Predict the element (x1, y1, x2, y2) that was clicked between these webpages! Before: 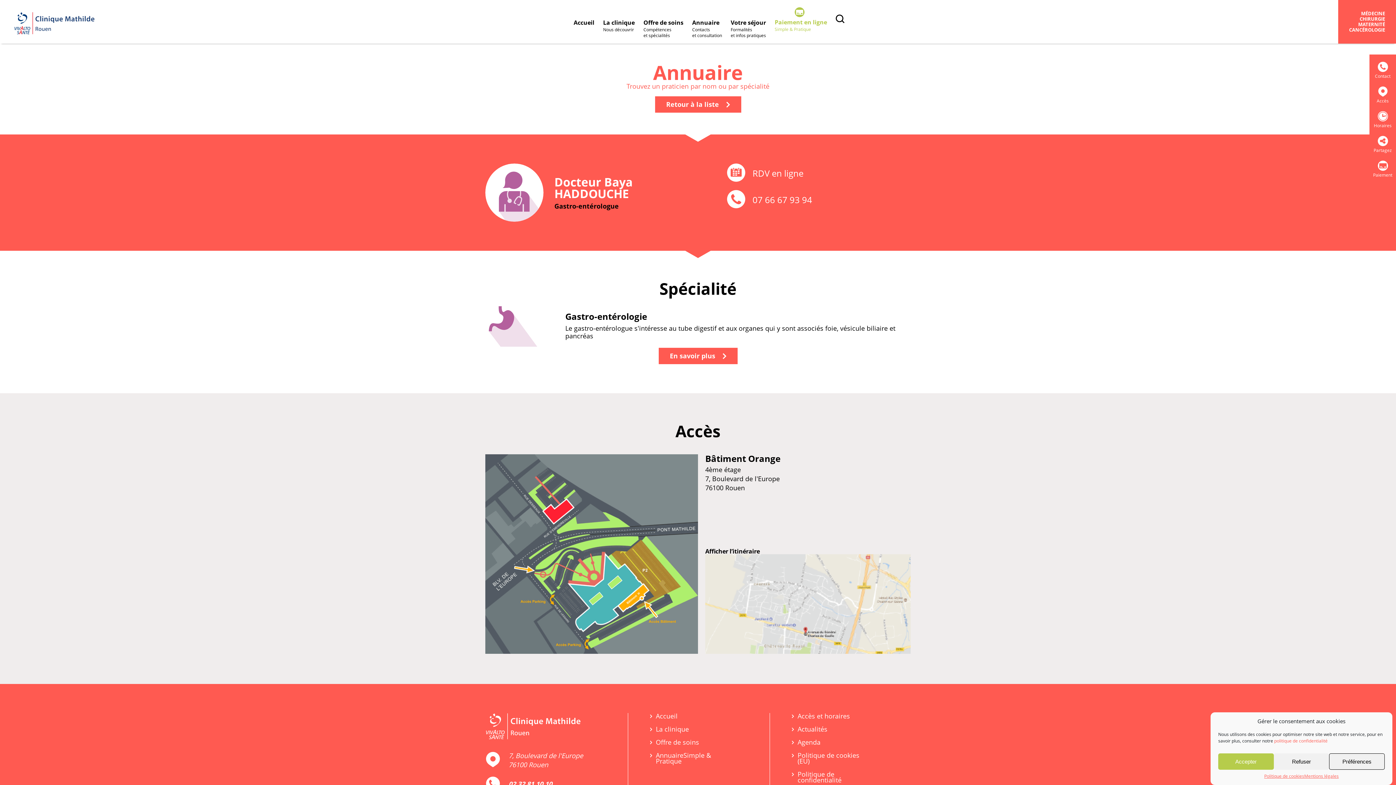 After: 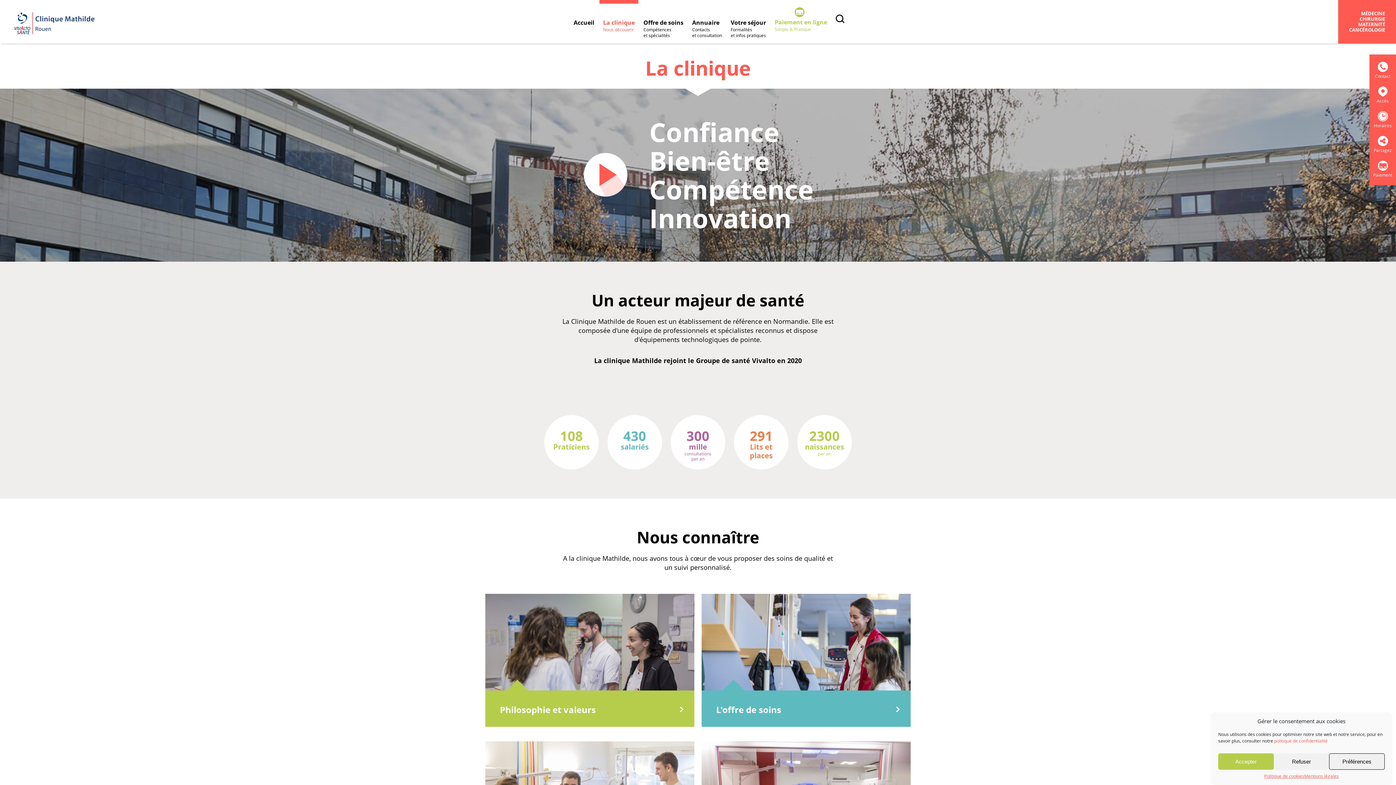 Action: bbox: (650, 726, 730, 732) label: La clinique